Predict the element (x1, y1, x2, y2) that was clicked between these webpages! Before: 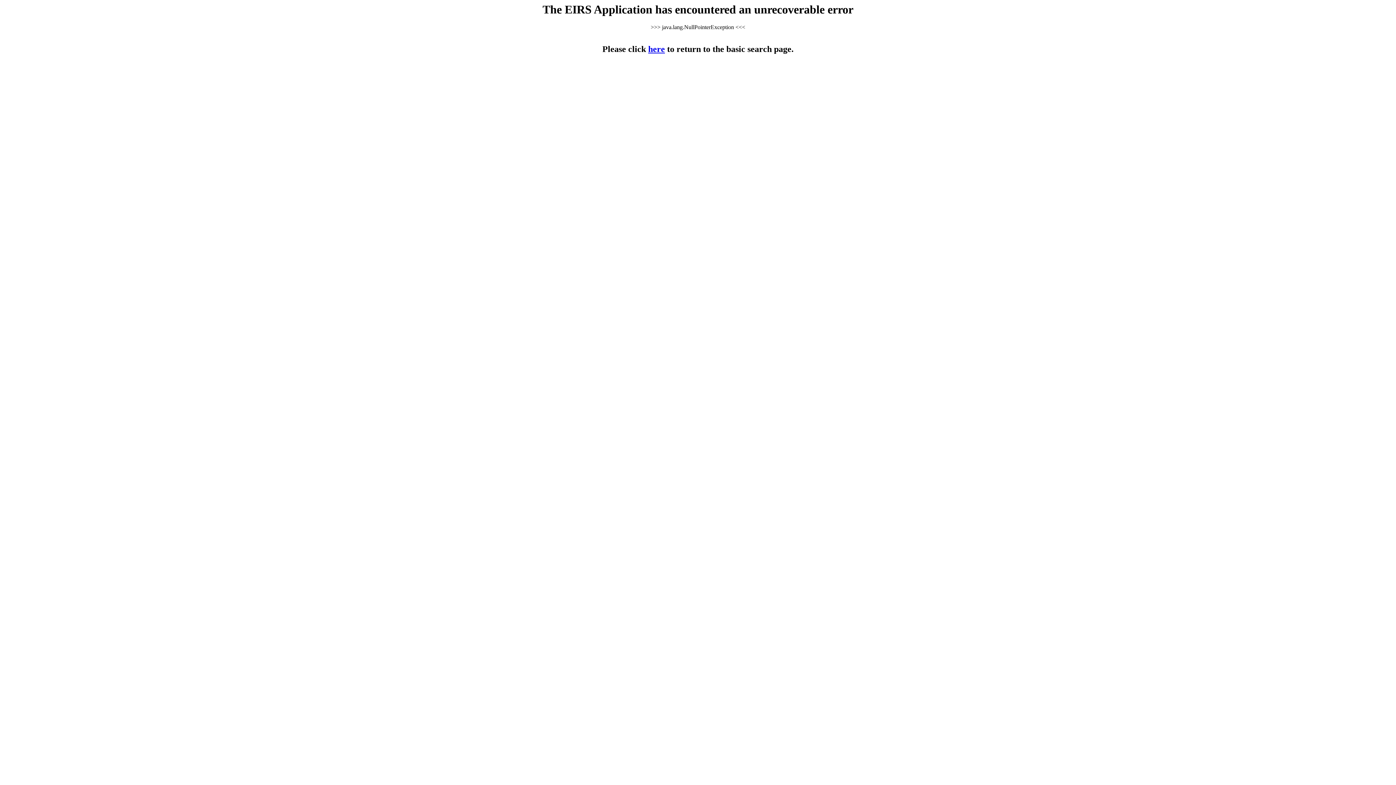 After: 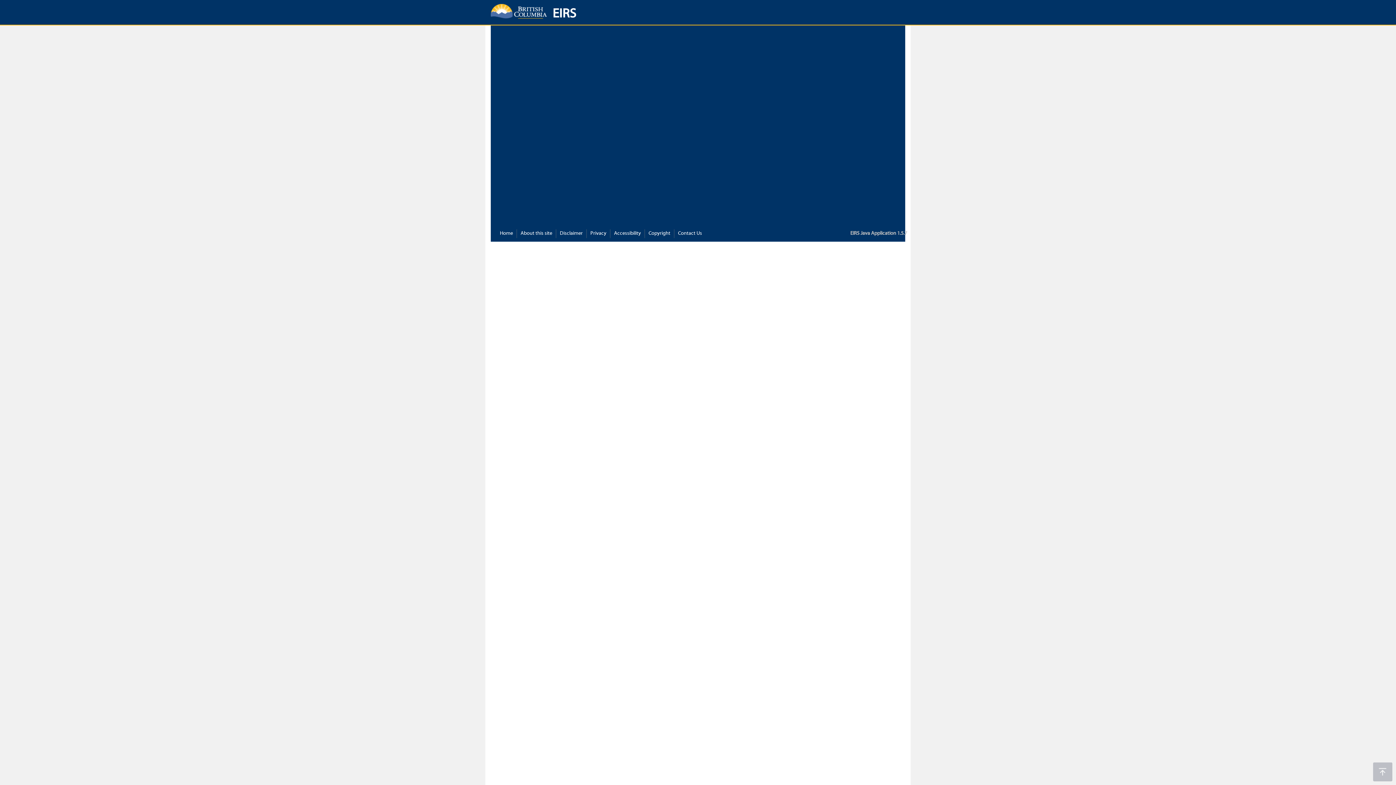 Action: bbox: (648, 44, 665, 53) label: here